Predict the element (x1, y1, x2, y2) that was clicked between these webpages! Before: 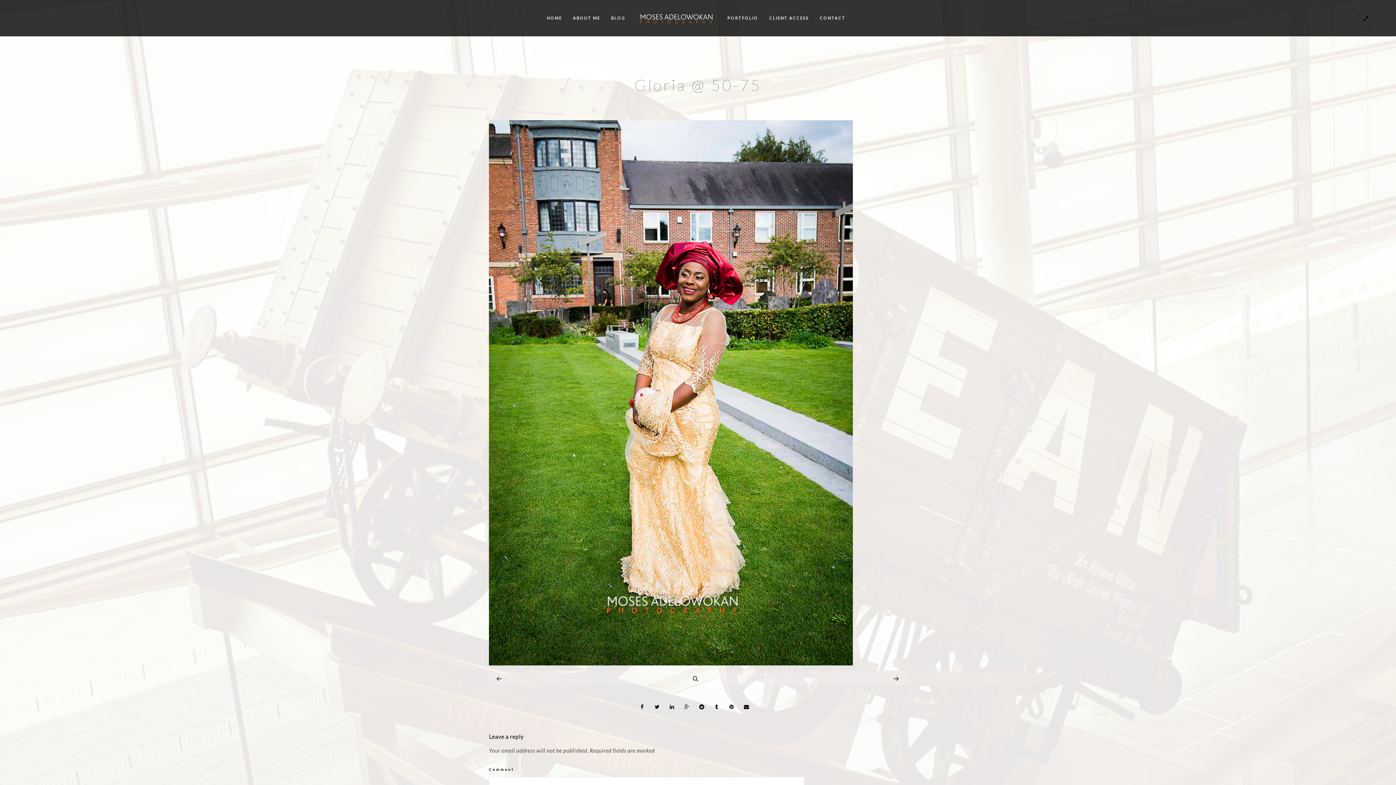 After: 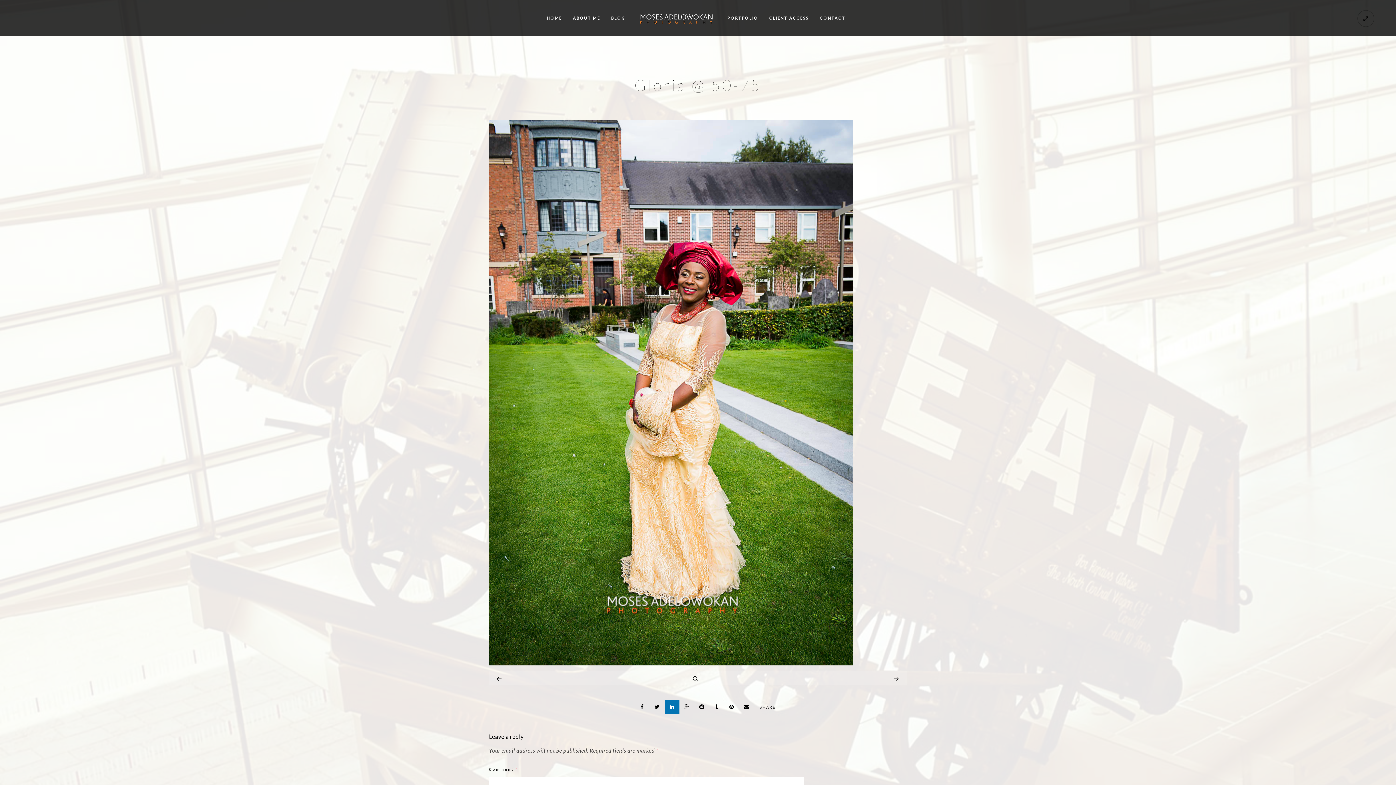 Action: bbox: (664, 700, 679, 714)